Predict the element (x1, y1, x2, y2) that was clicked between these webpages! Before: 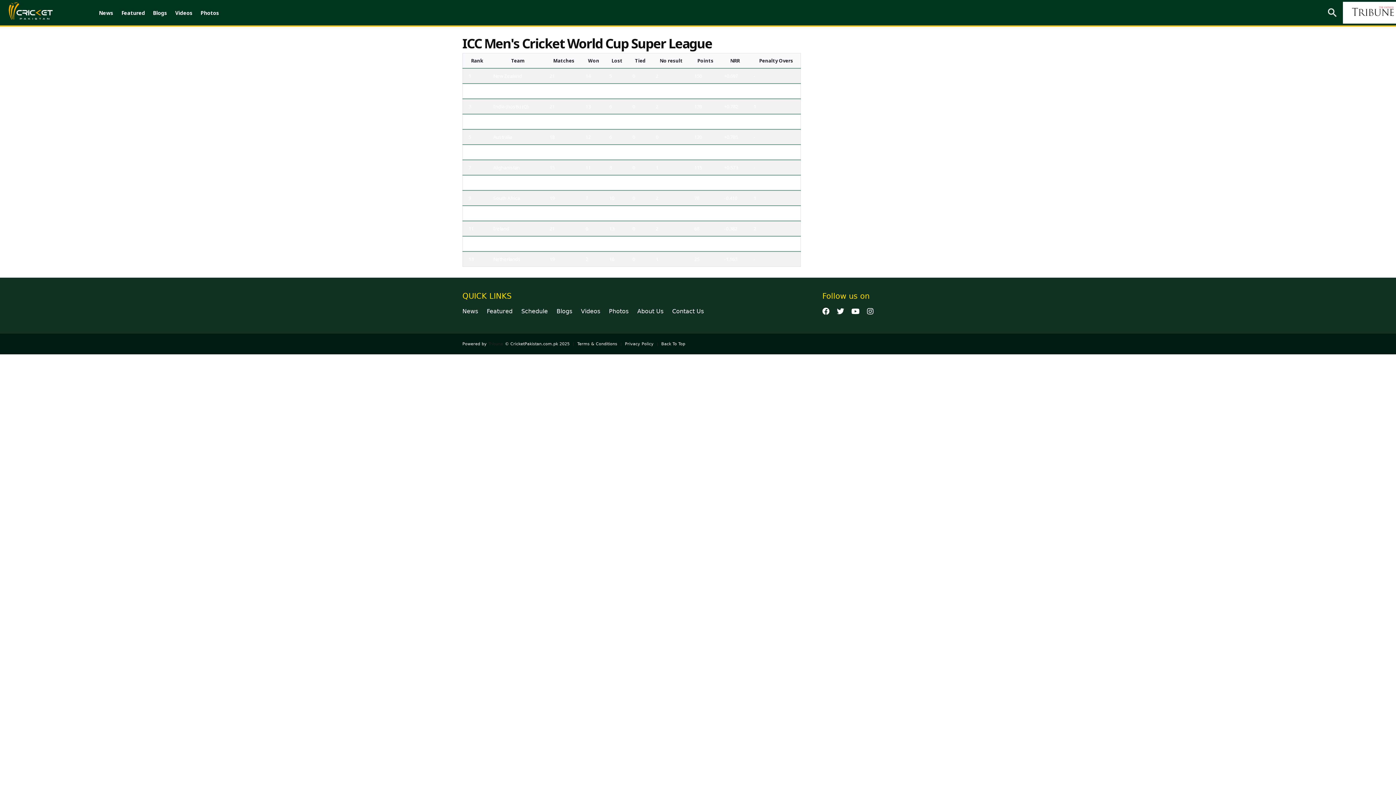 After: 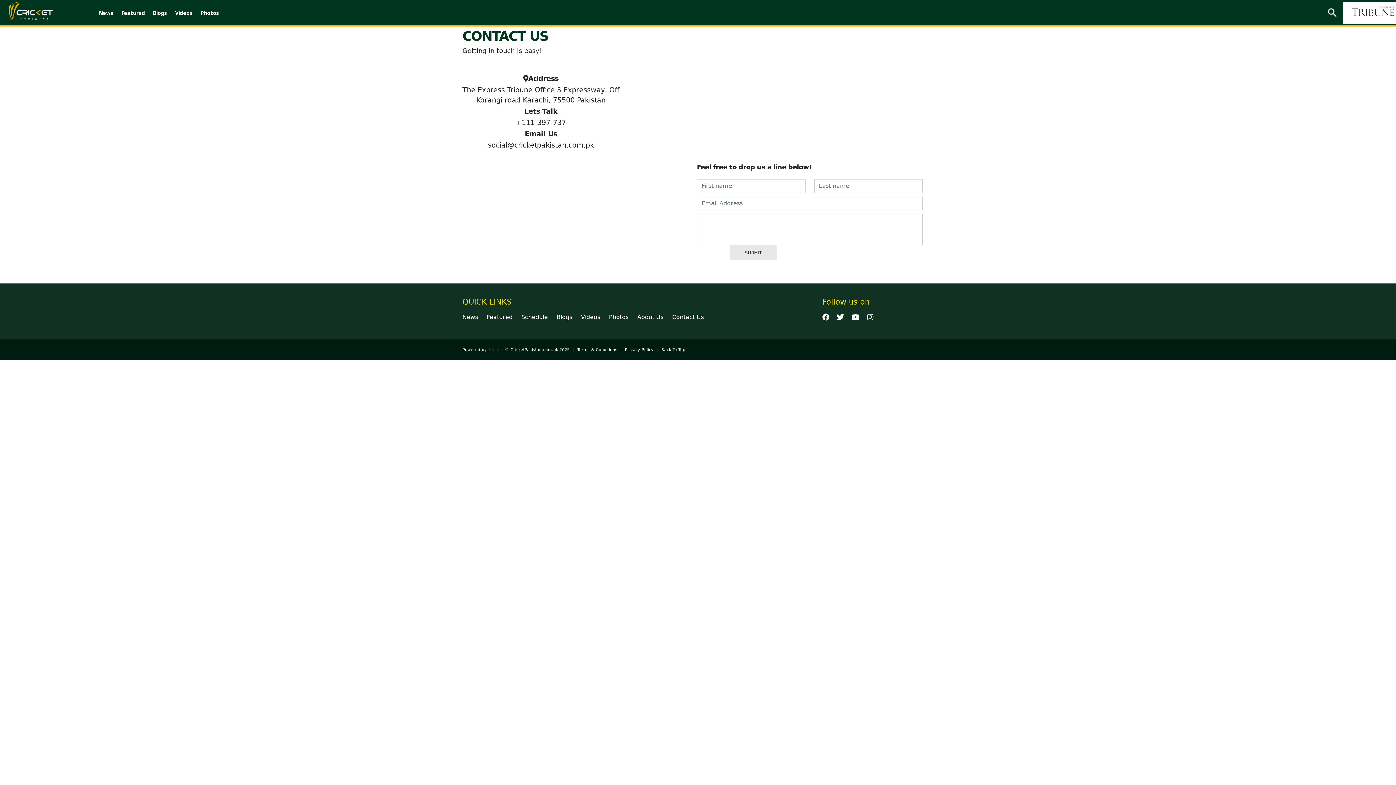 Action: label: Contact Us bbox: (672, 307, 704, 315)